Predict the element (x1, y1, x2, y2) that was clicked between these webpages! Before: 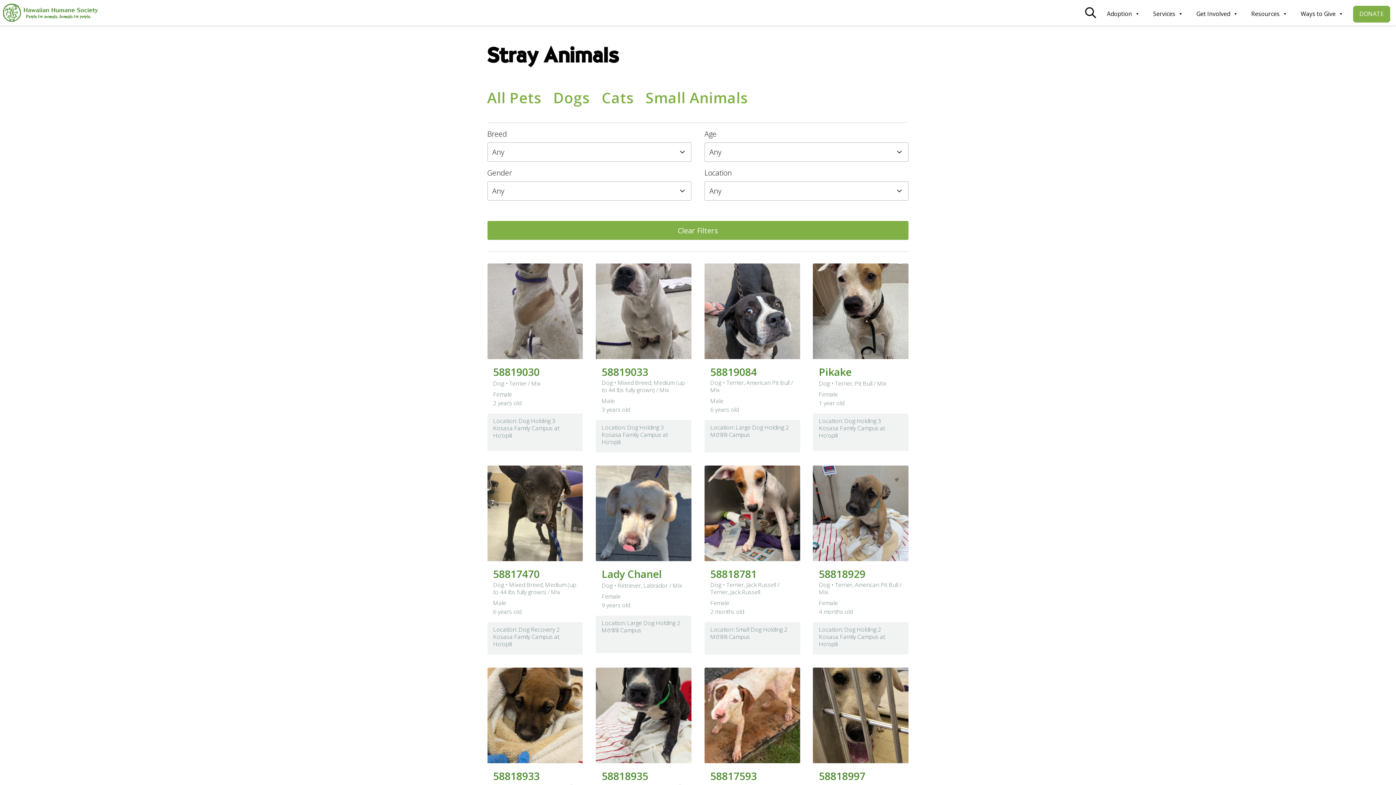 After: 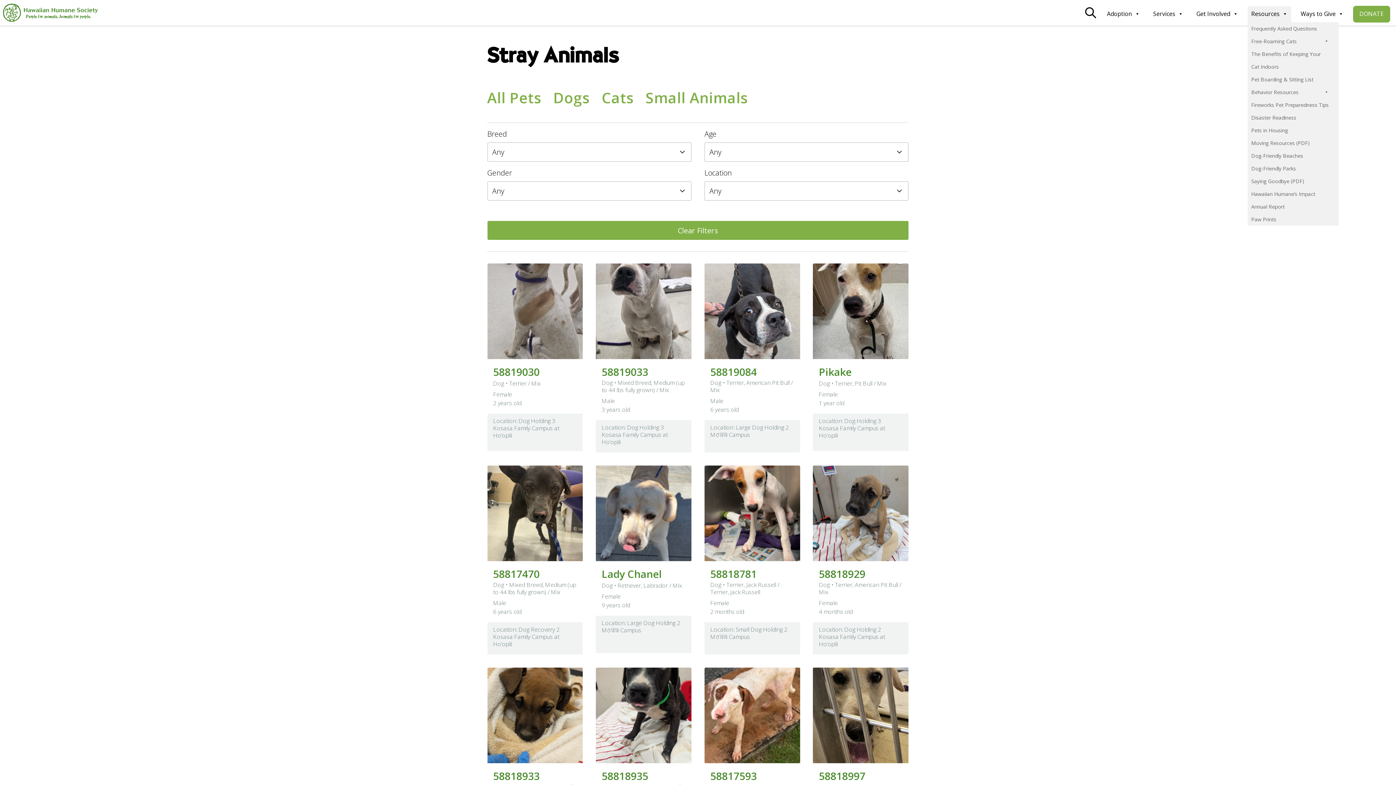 Action: label: Resources bbox: (1247, 6, 1291, 22)